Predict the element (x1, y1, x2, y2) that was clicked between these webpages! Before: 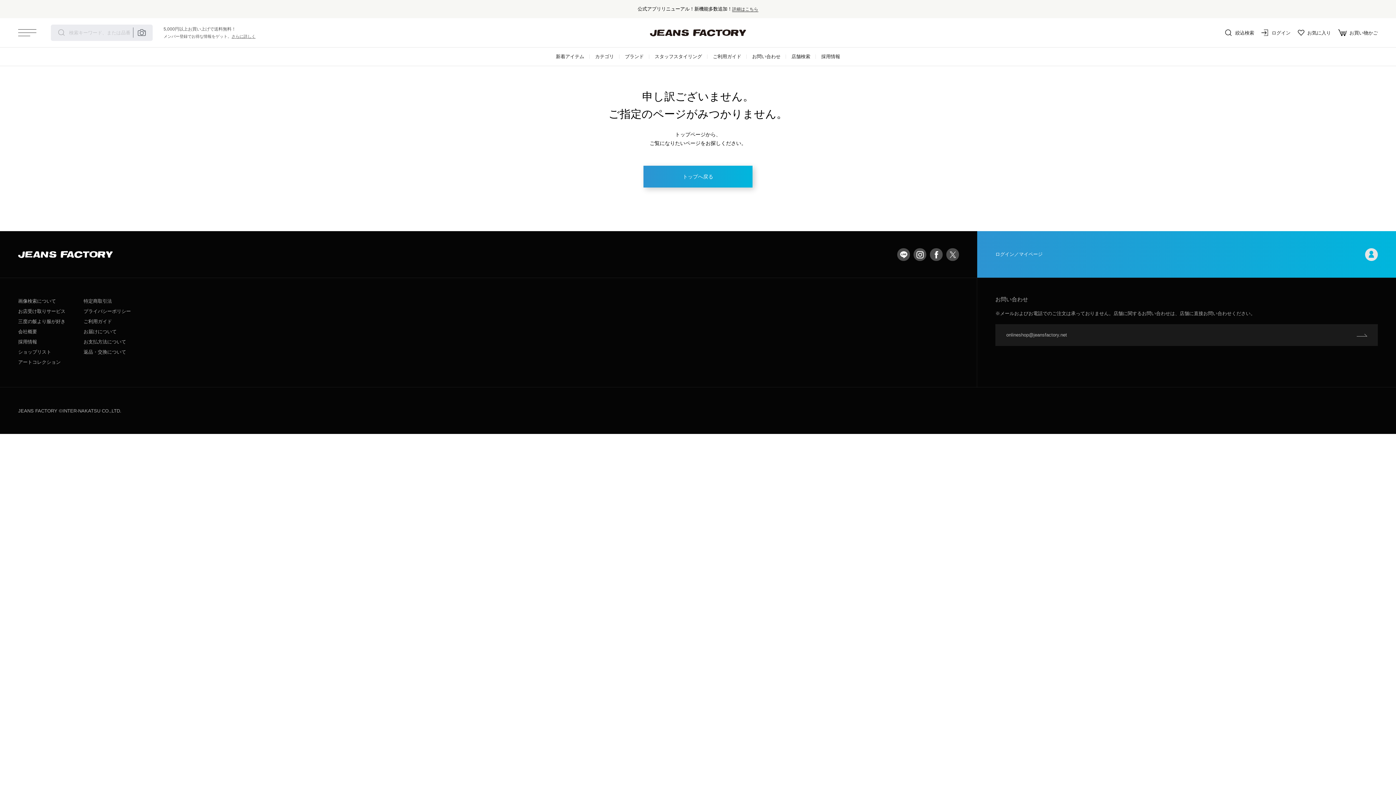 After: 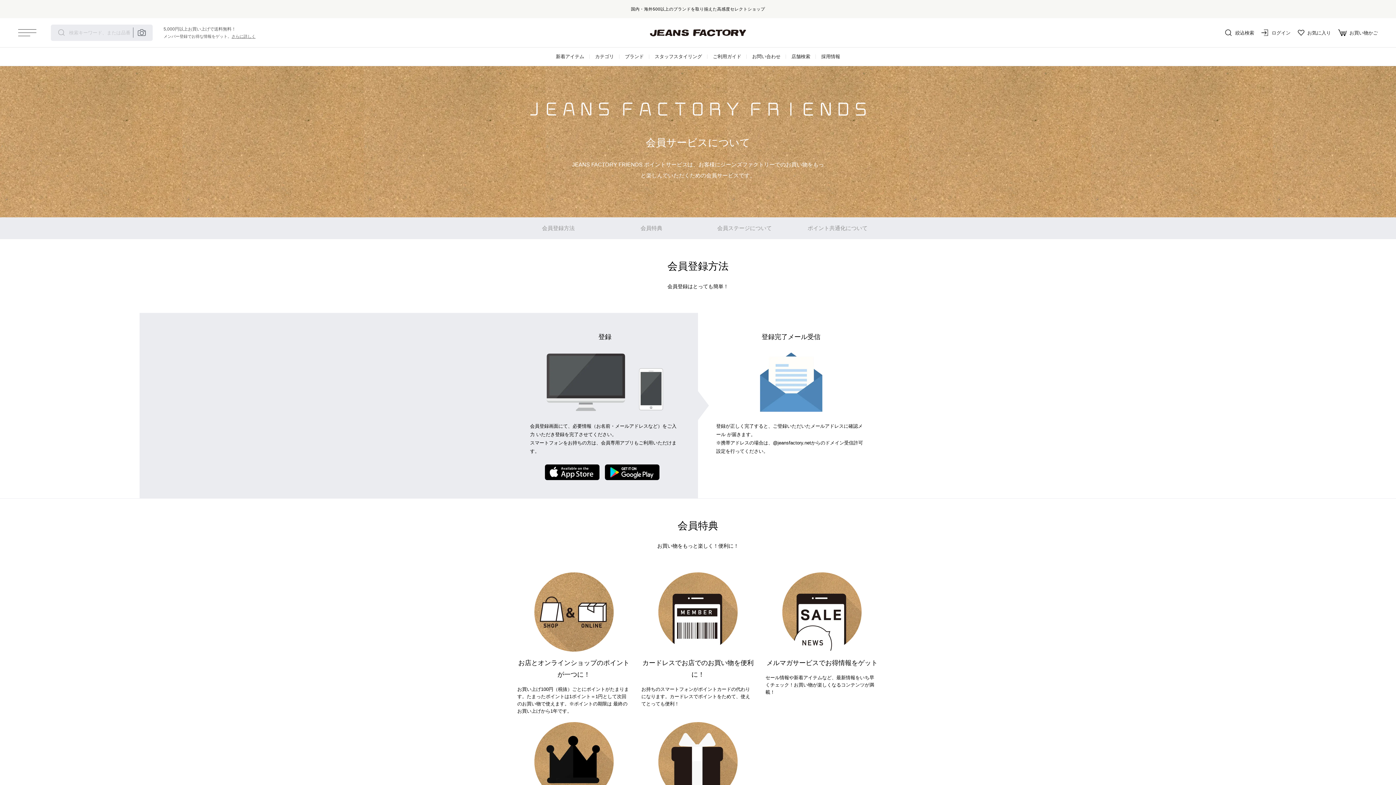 Action: label: さらに詳しく bbox: (231, 34, 255, 38)